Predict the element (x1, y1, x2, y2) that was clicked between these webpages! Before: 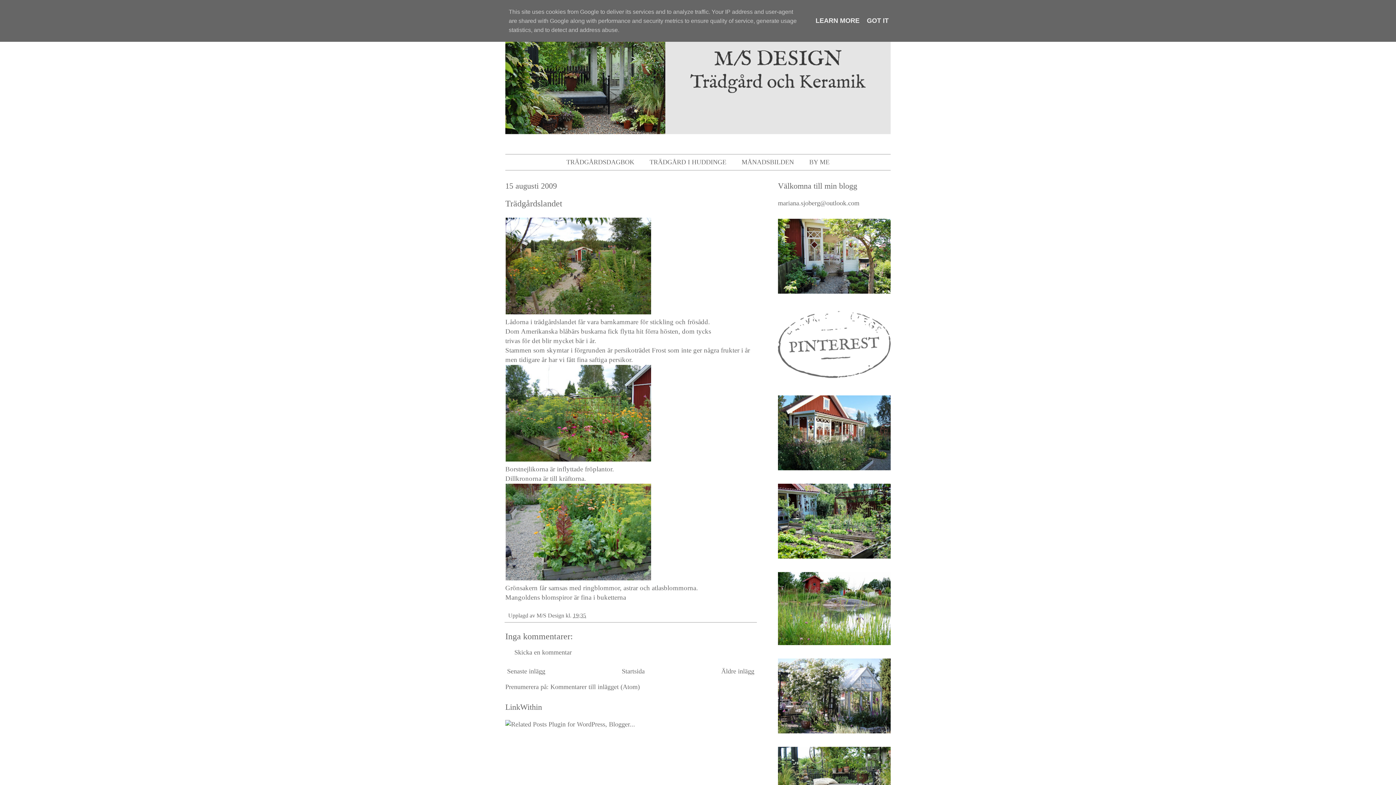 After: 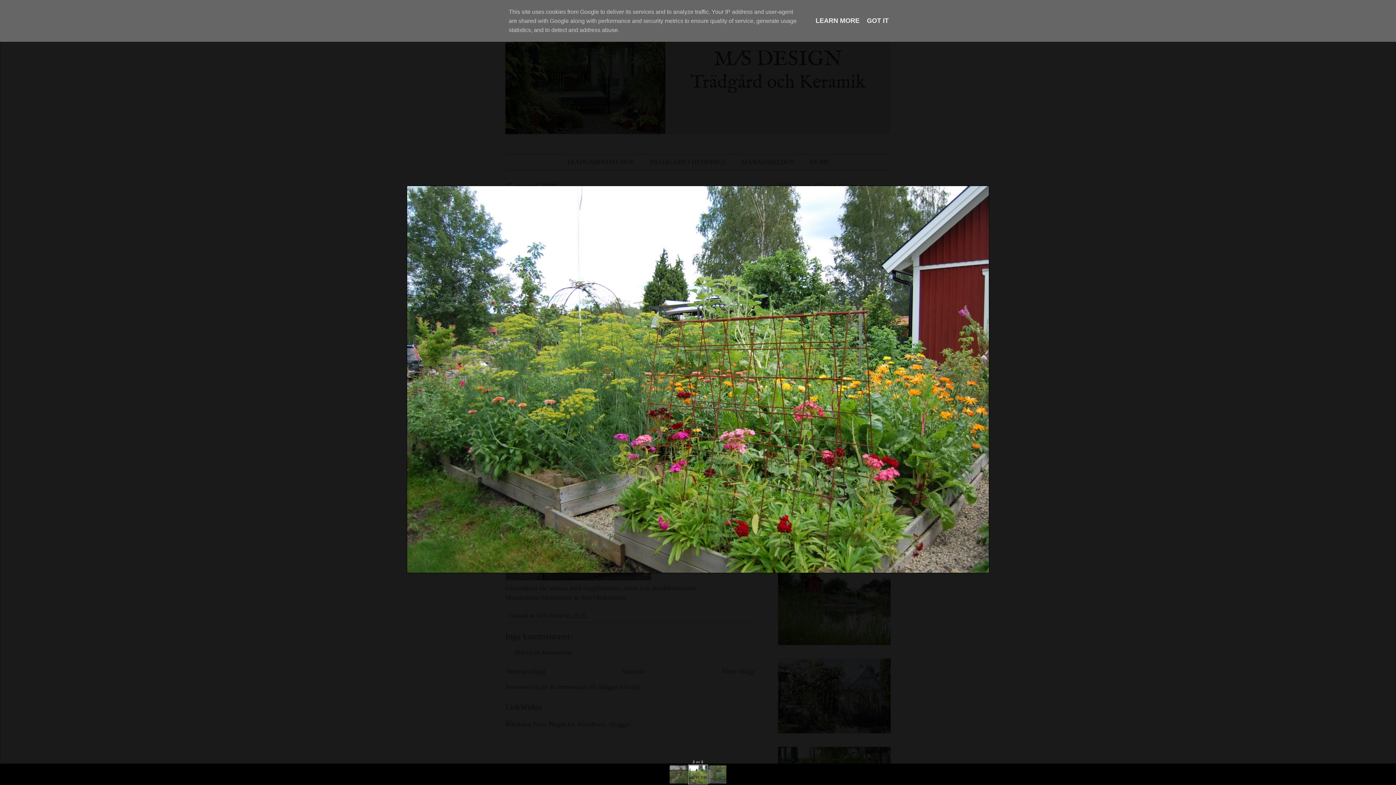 Action: bbox: (505, 455, 651, 463)